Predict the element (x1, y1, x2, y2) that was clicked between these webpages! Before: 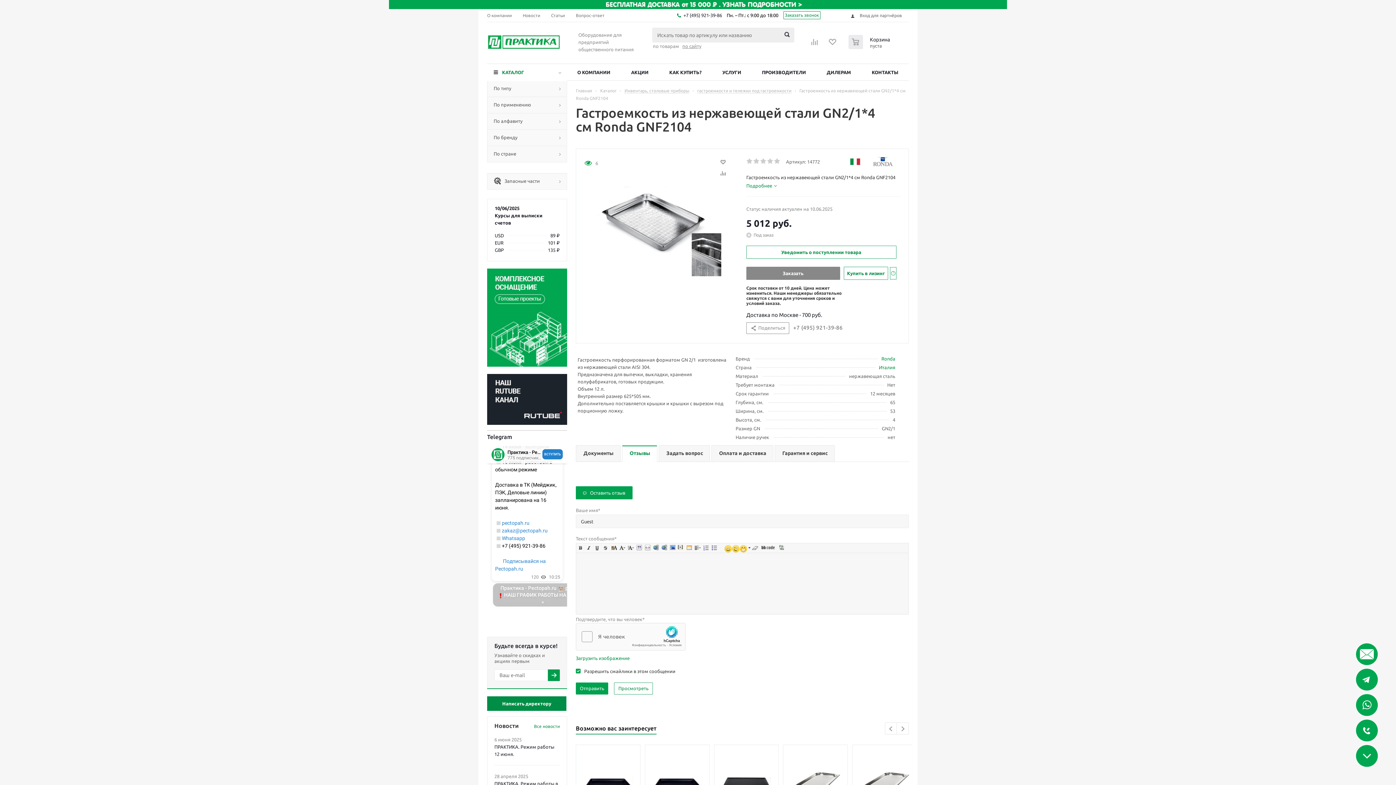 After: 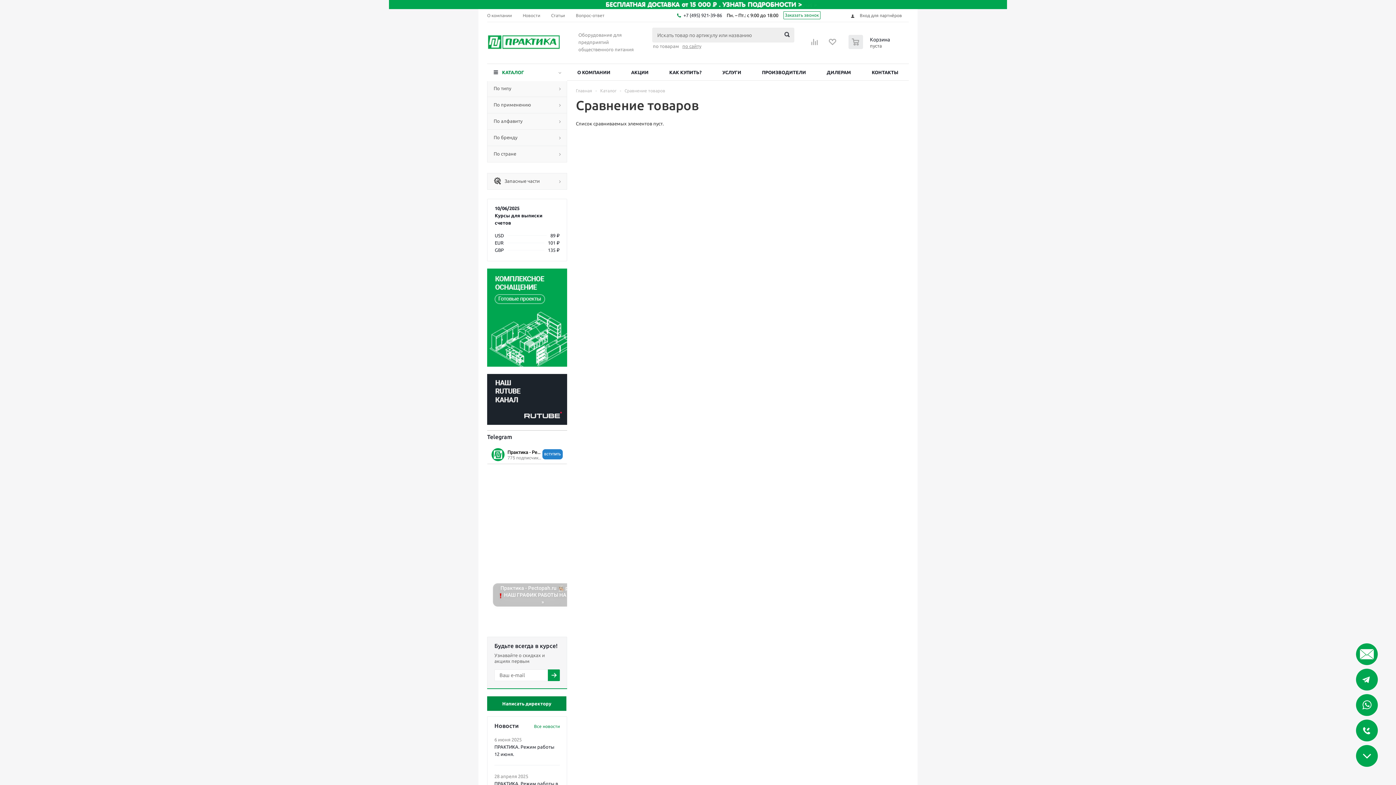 Action: bbox: (807, 34, 822, 54)